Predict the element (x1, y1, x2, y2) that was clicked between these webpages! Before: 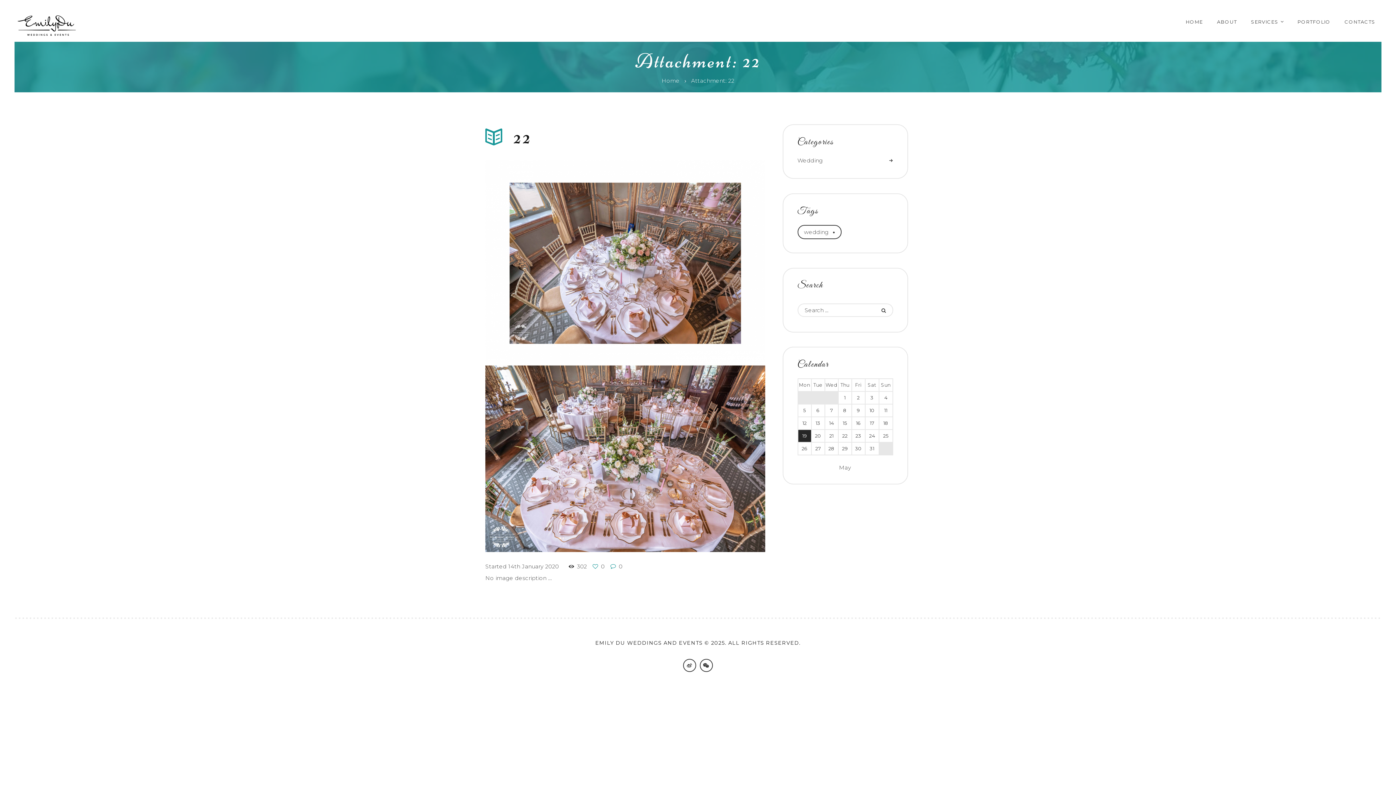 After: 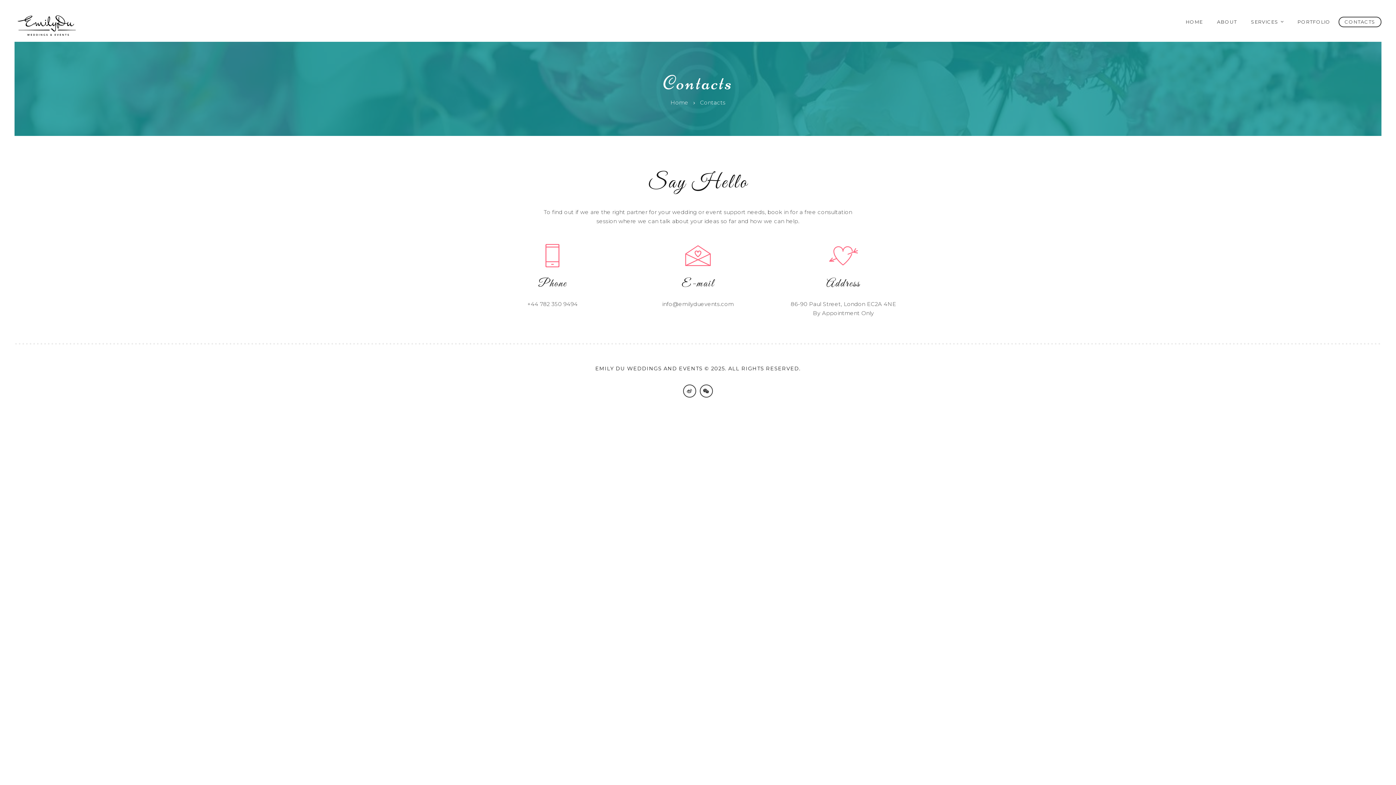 Action: label: CONTACTS bbox: (1338, 16, 1381, 27)